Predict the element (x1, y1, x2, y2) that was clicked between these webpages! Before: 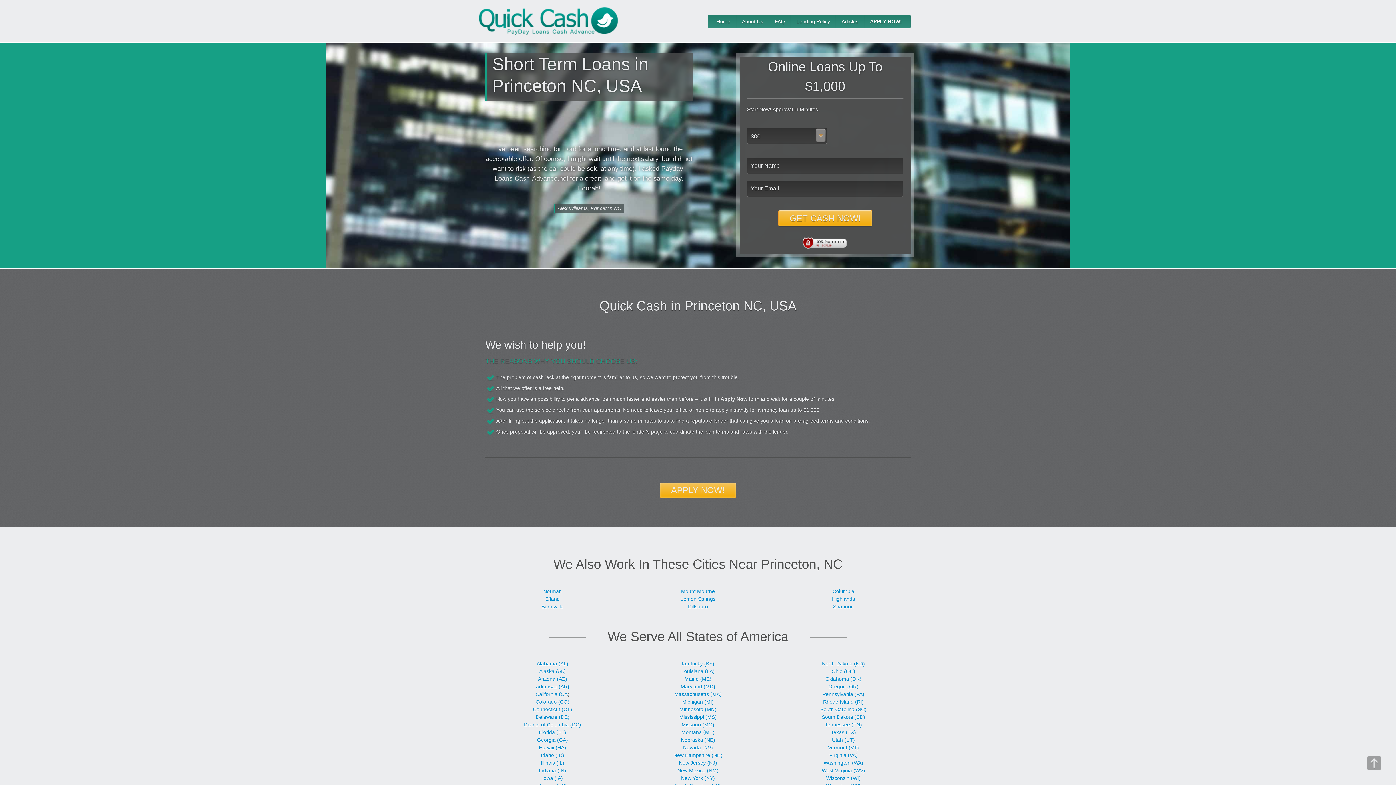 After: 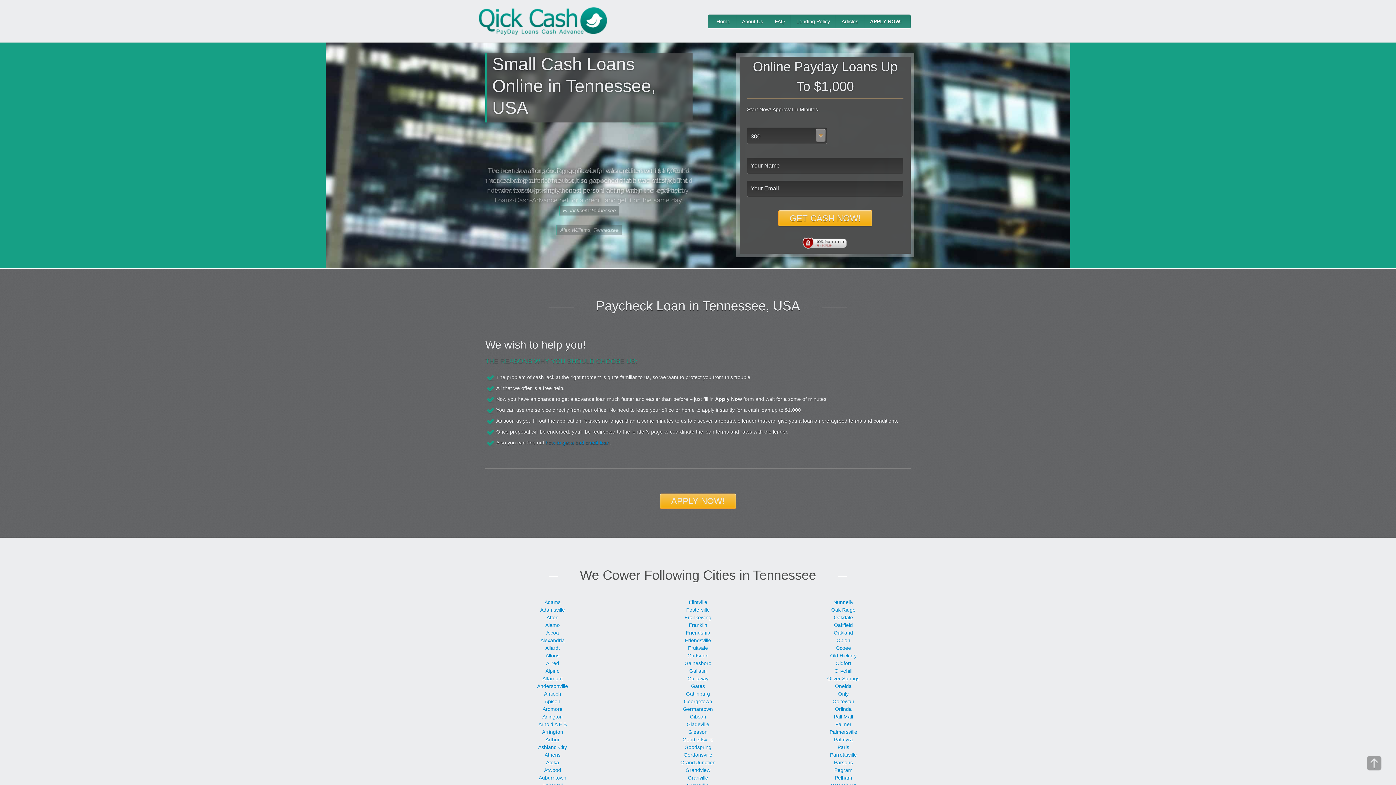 Action: bbox: (825, 722, 862, 727) label: Tennessee (TN)